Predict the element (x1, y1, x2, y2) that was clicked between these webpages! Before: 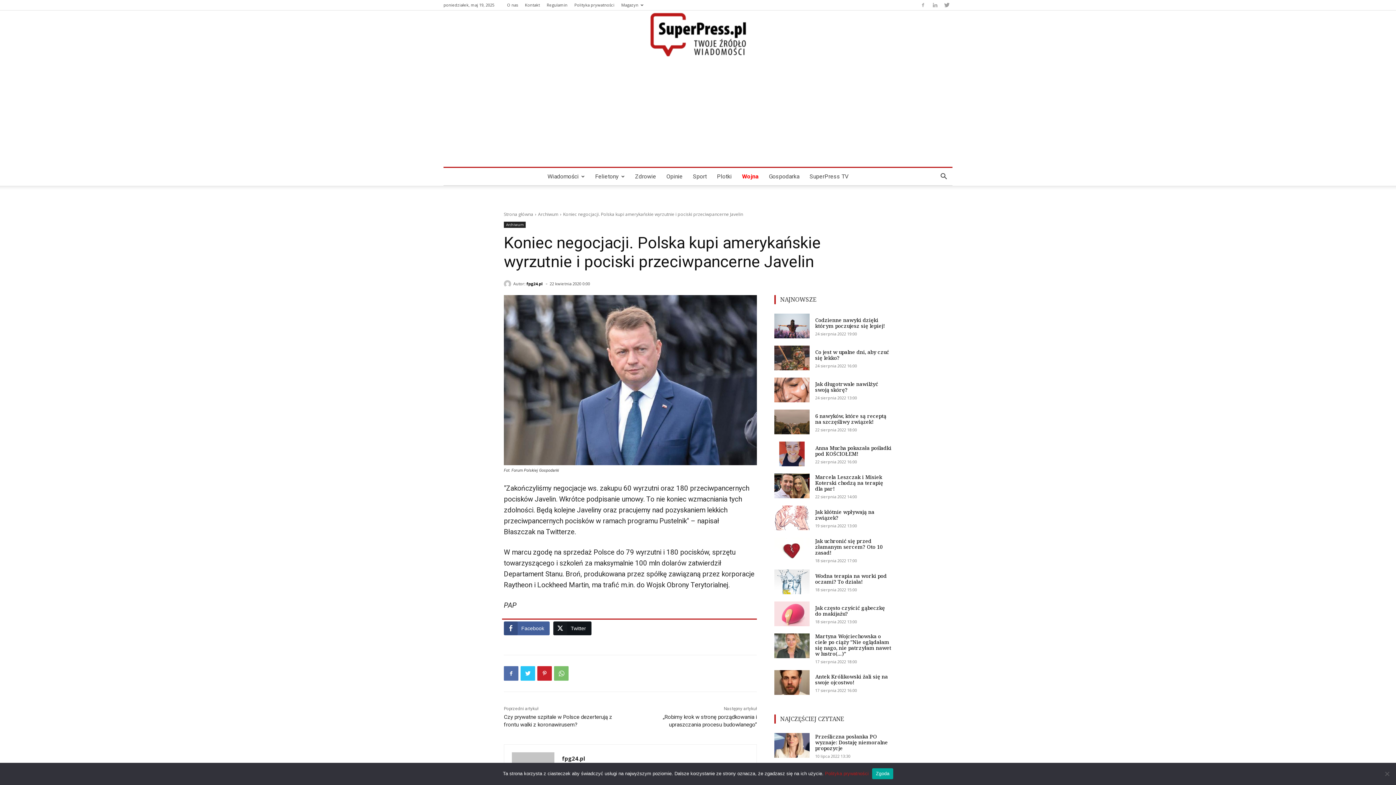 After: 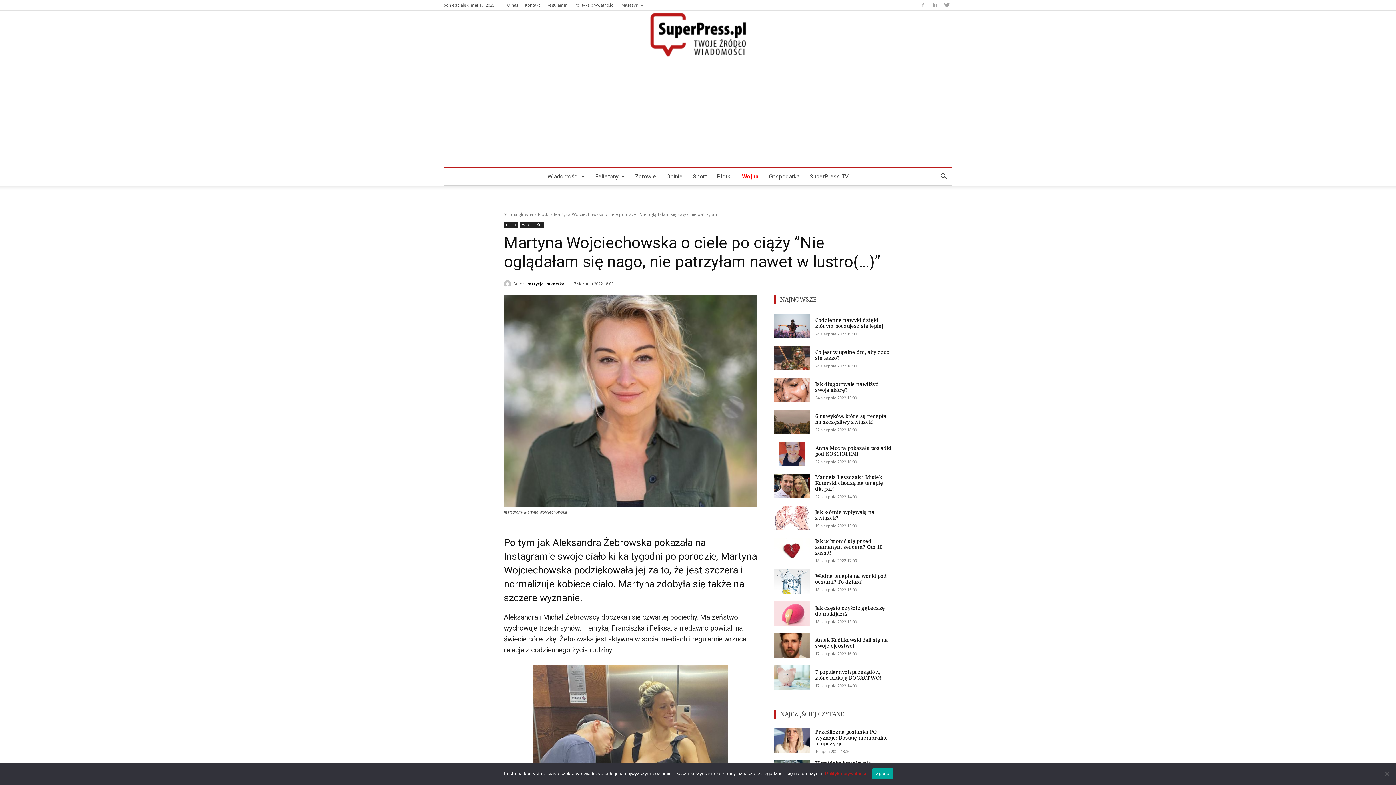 Action: label: Martyna Wojciechowska o ciele po ciąży ”Nie oglądałam się nago, nie patrzyłam nawet w lustro(…)” bbox: (815, 633, 891, 657)